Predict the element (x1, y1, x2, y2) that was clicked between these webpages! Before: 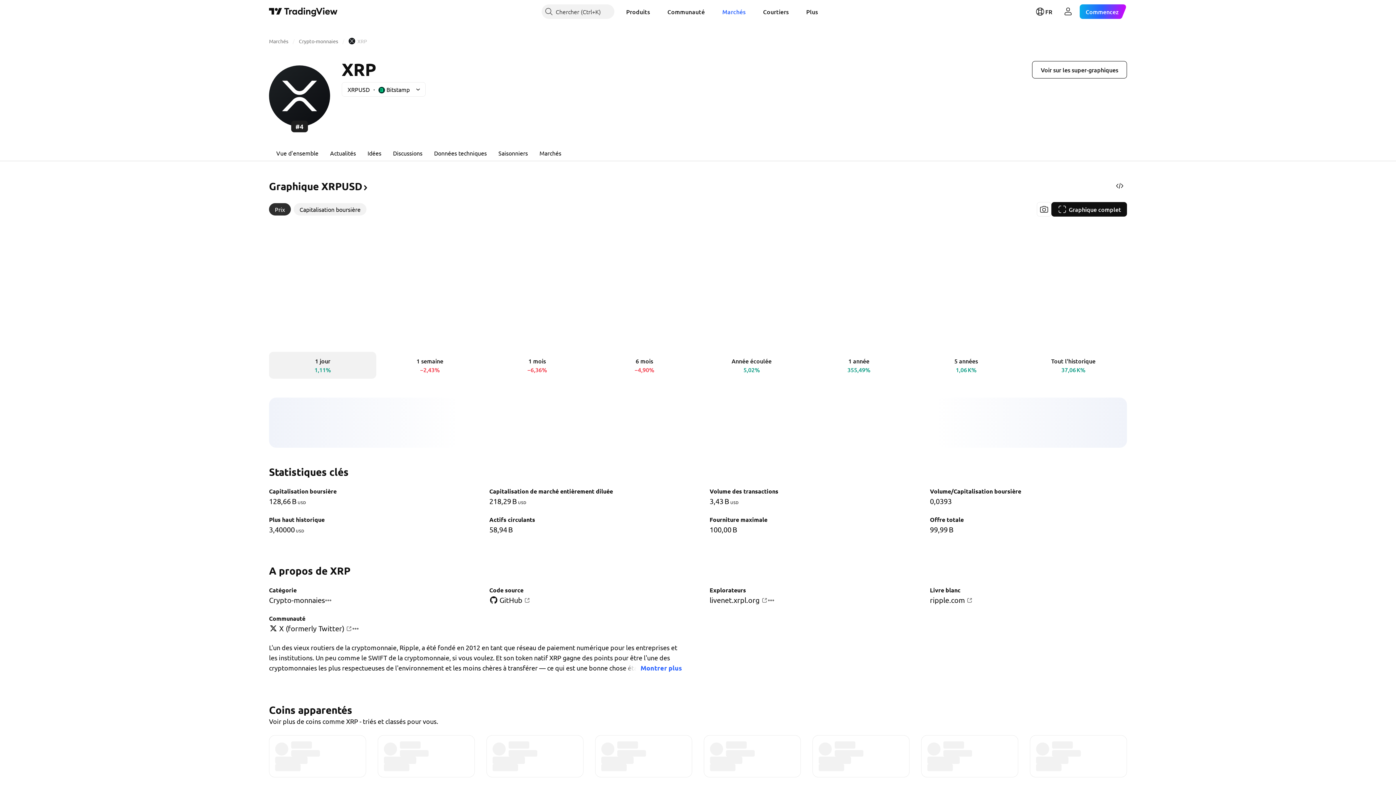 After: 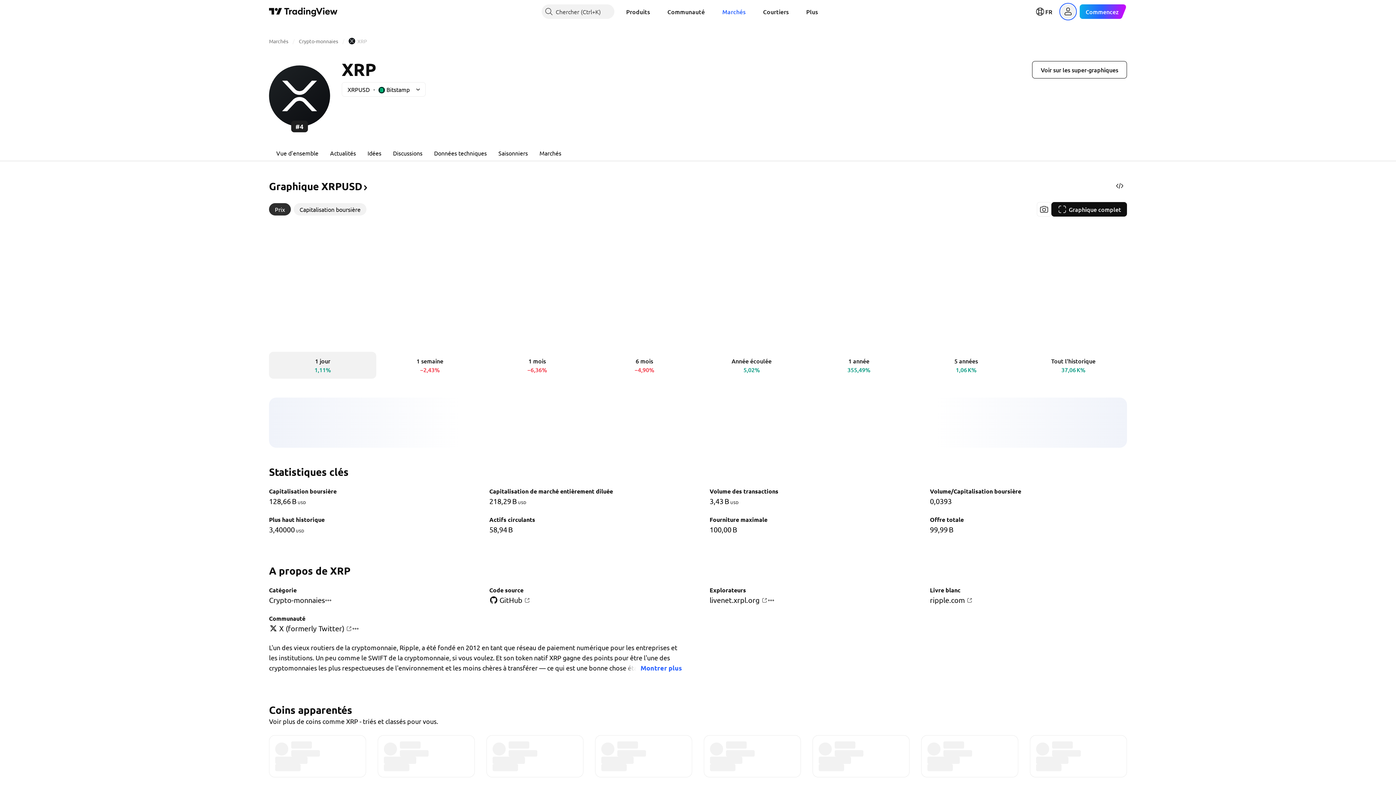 Action: bbox: (1061, 4, 1075, 18) label: Ouvrir le menu utilisateur